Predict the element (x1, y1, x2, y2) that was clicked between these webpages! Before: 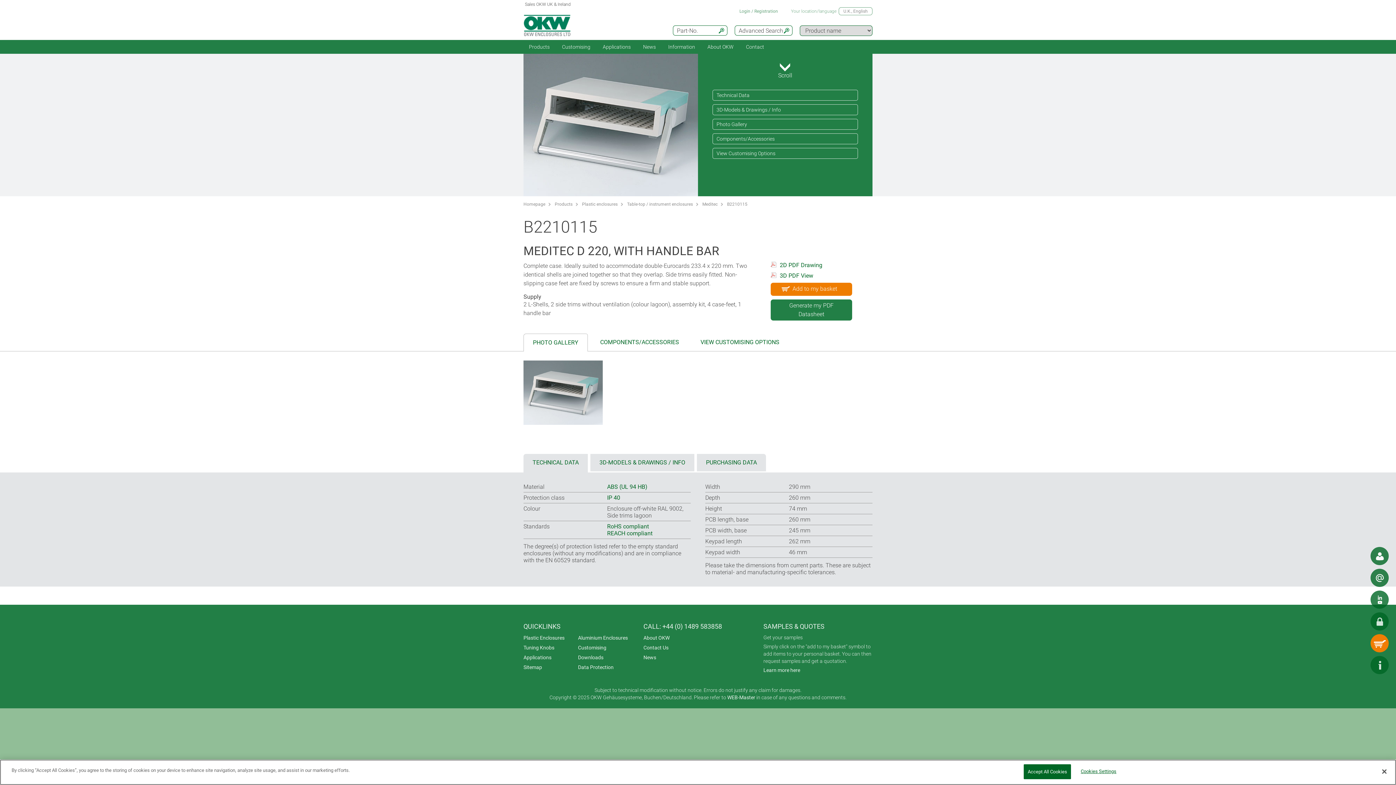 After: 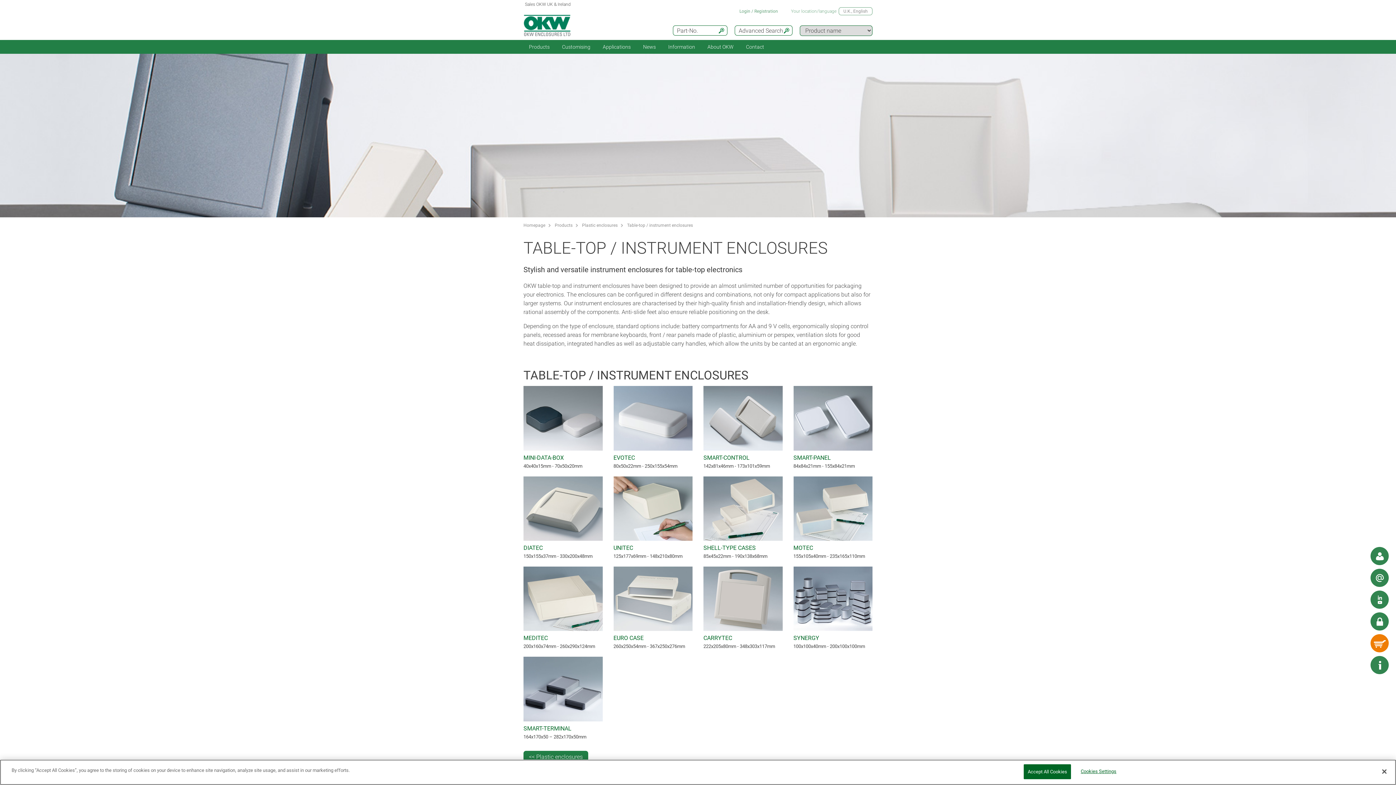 Action: bbox: (627, 200, 698, 208) label: Table-top / instrument enclosures